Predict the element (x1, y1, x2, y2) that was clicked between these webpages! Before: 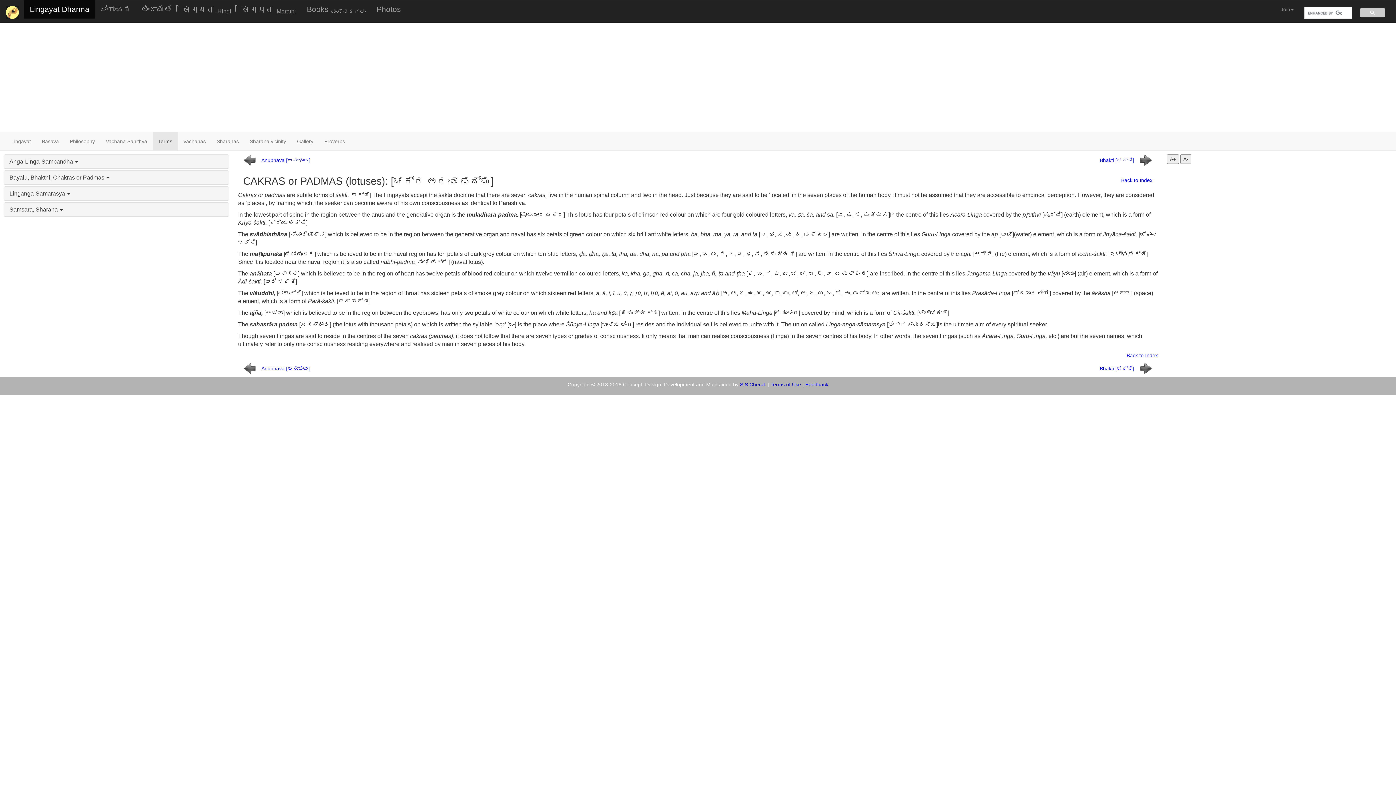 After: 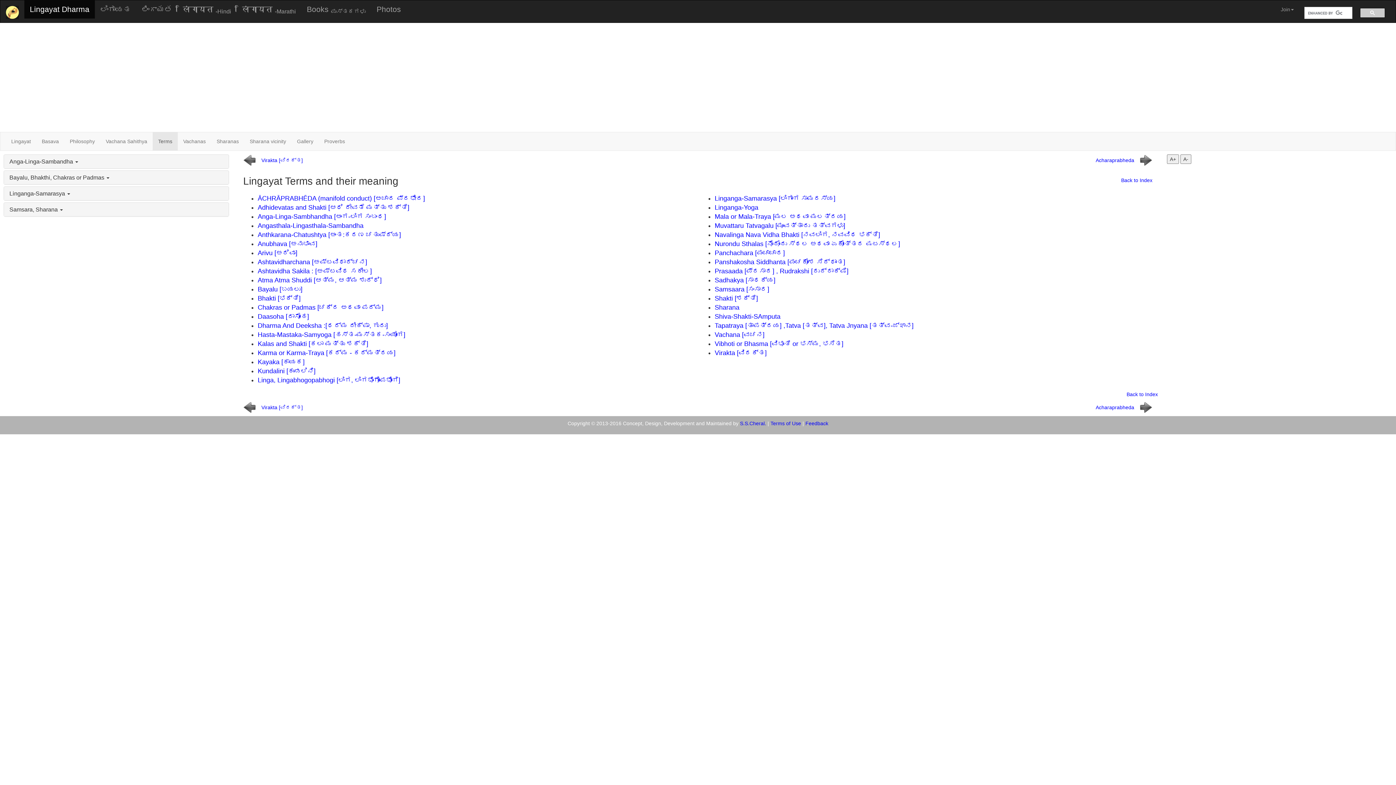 Action: label: Terms bbox: (152, 132, 177, 150)